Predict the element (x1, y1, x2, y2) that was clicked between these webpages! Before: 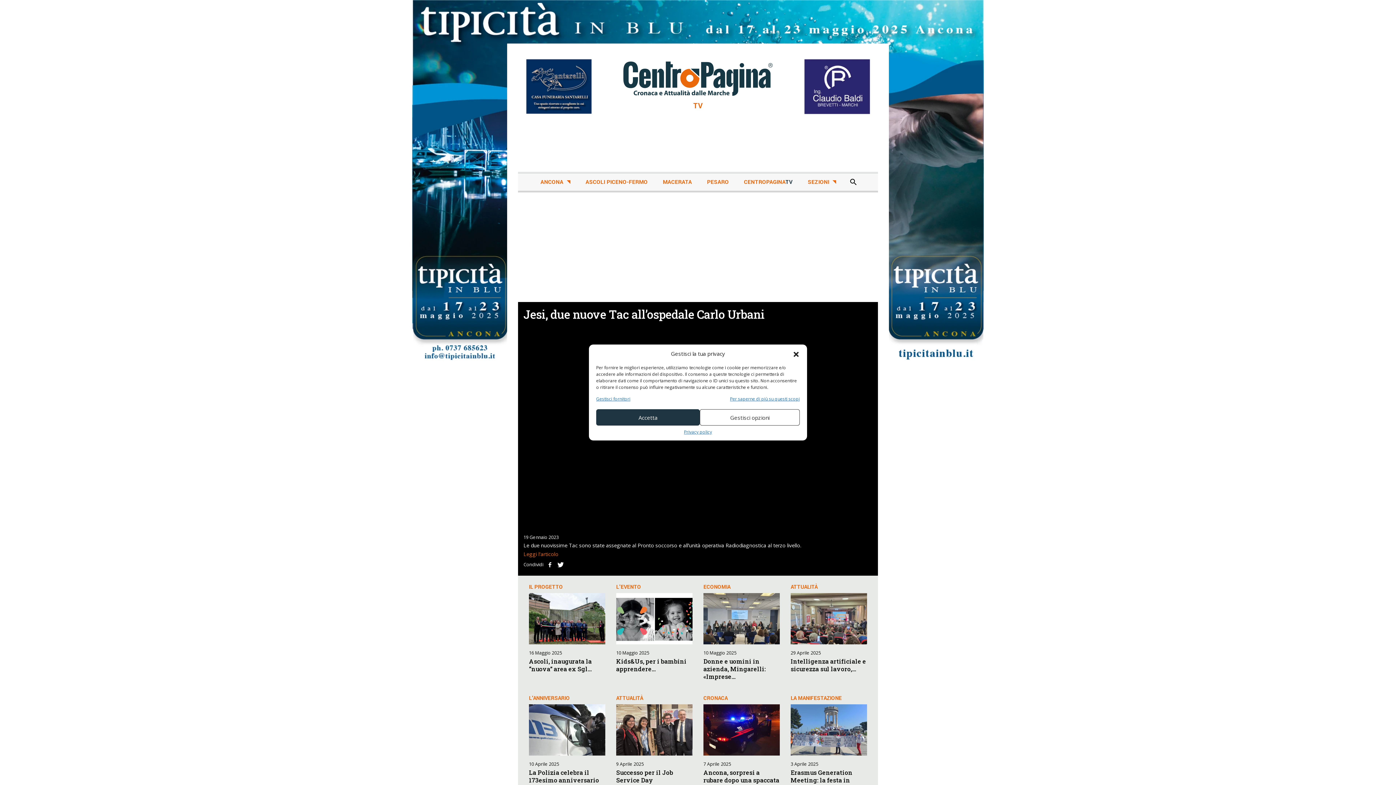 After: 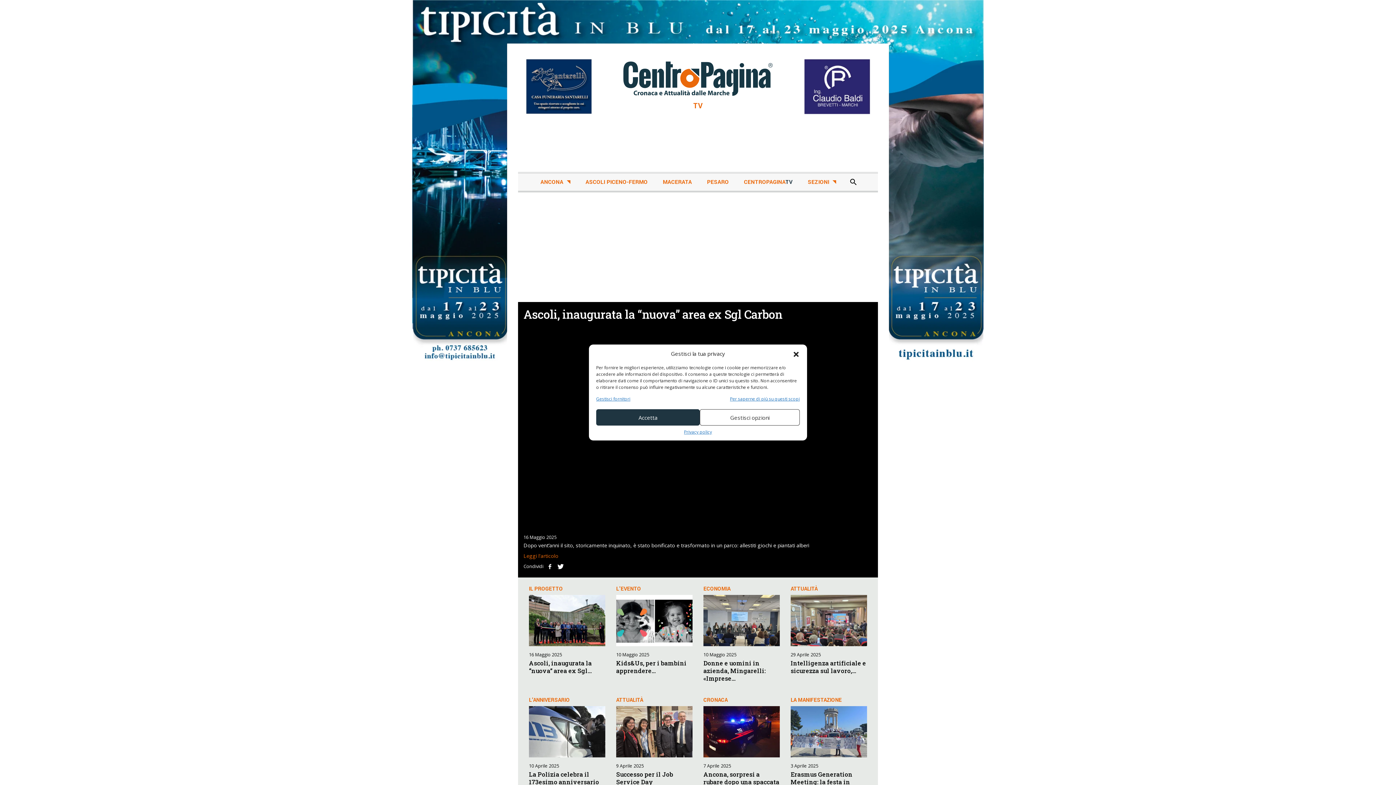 Action: bbox: (529, 614, 605, 621)